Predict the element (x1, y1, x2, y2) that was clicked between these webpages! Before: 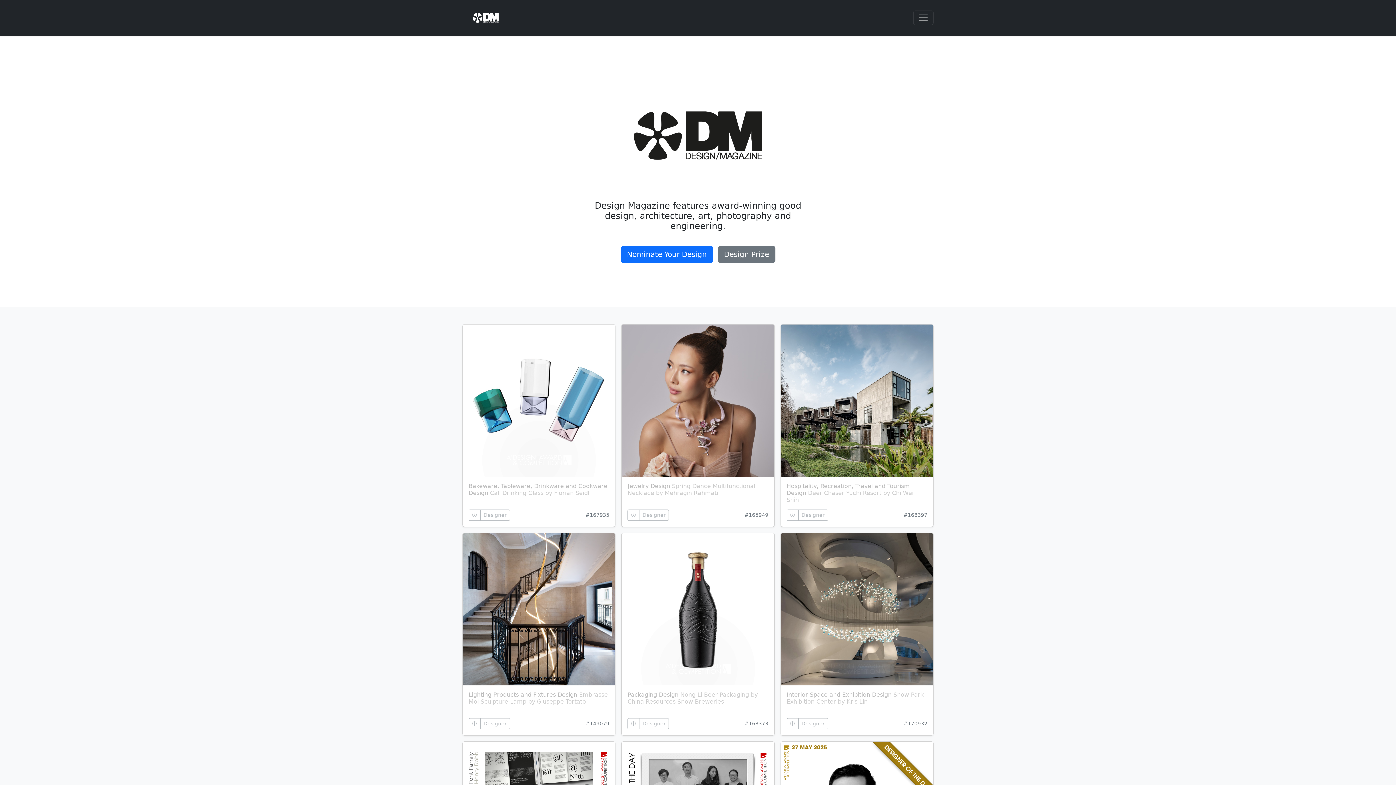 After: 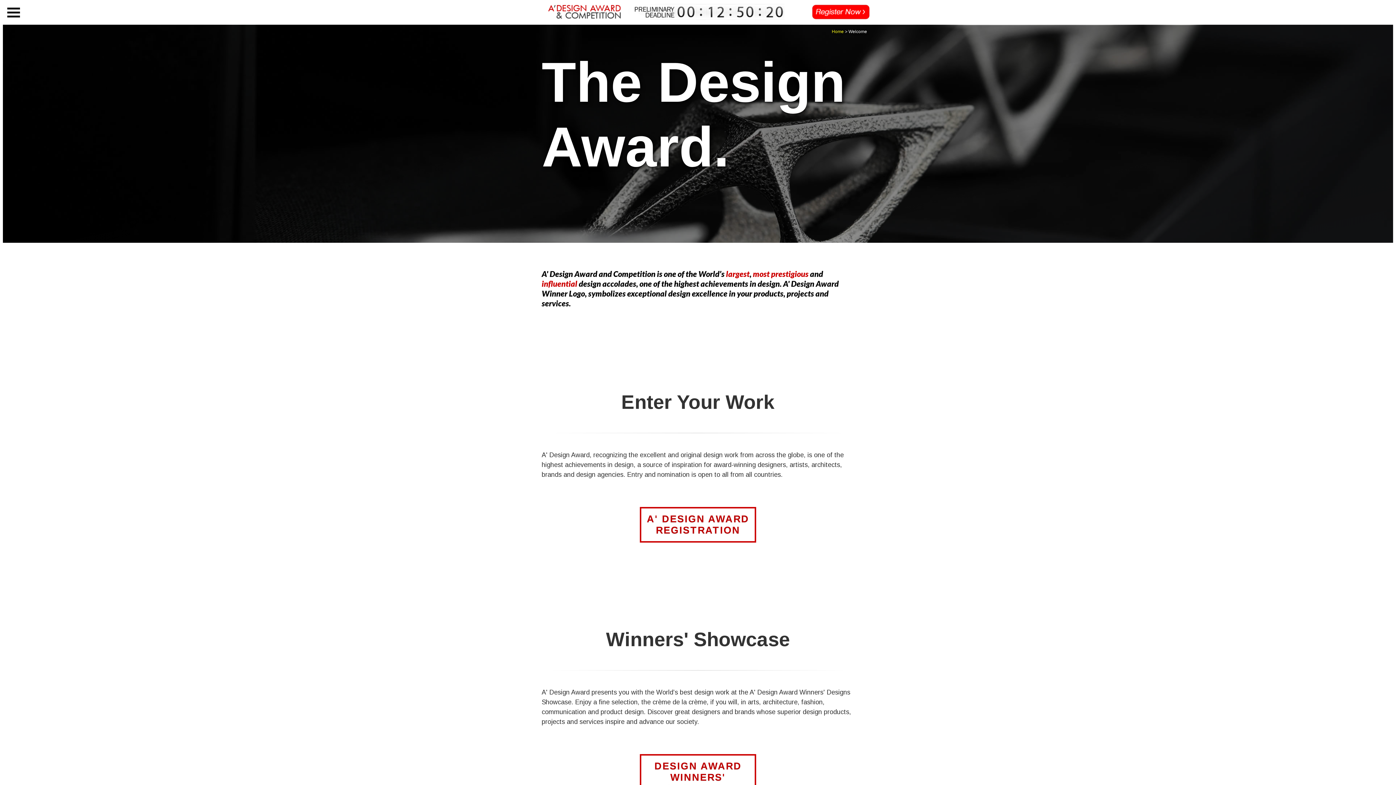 Action: bbox: (718, 245, 775, 263) label: Design Prize